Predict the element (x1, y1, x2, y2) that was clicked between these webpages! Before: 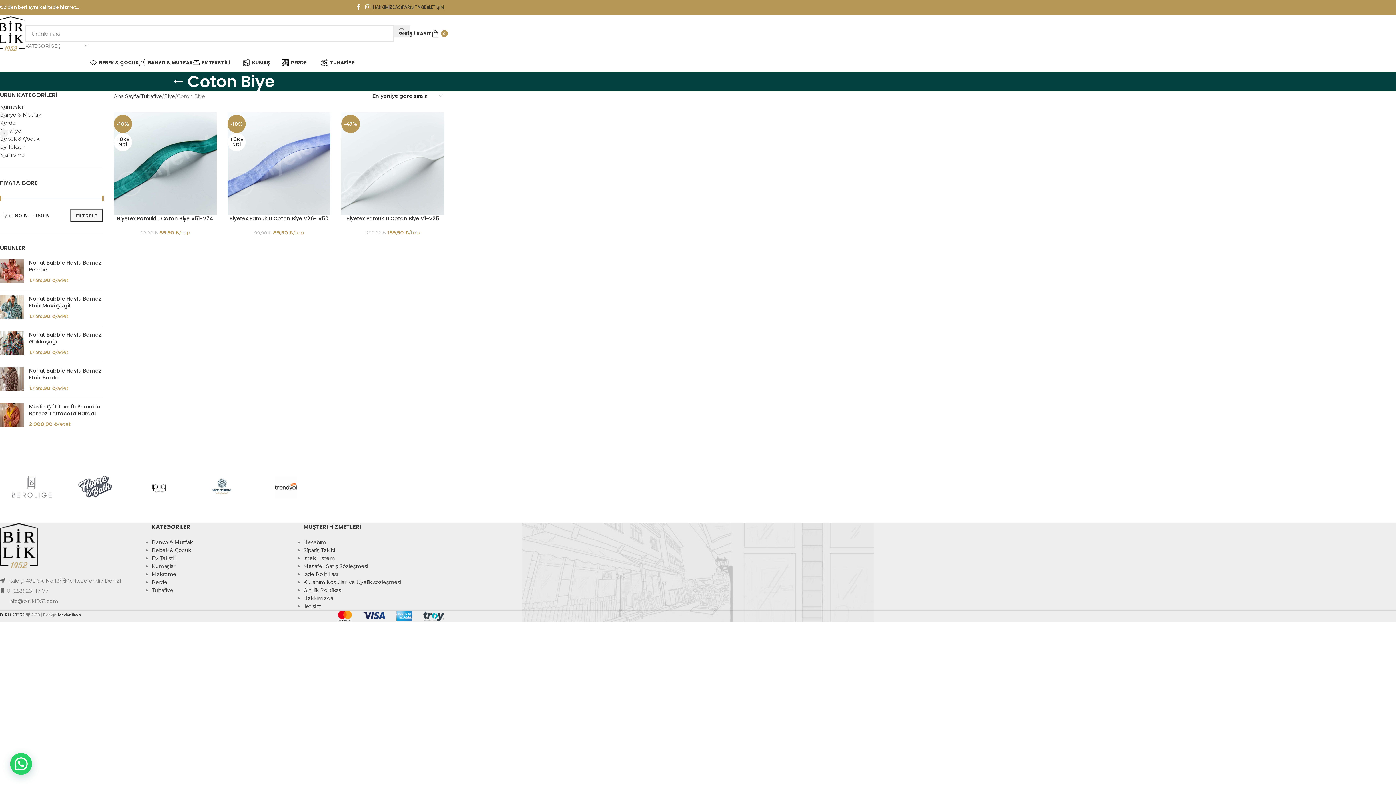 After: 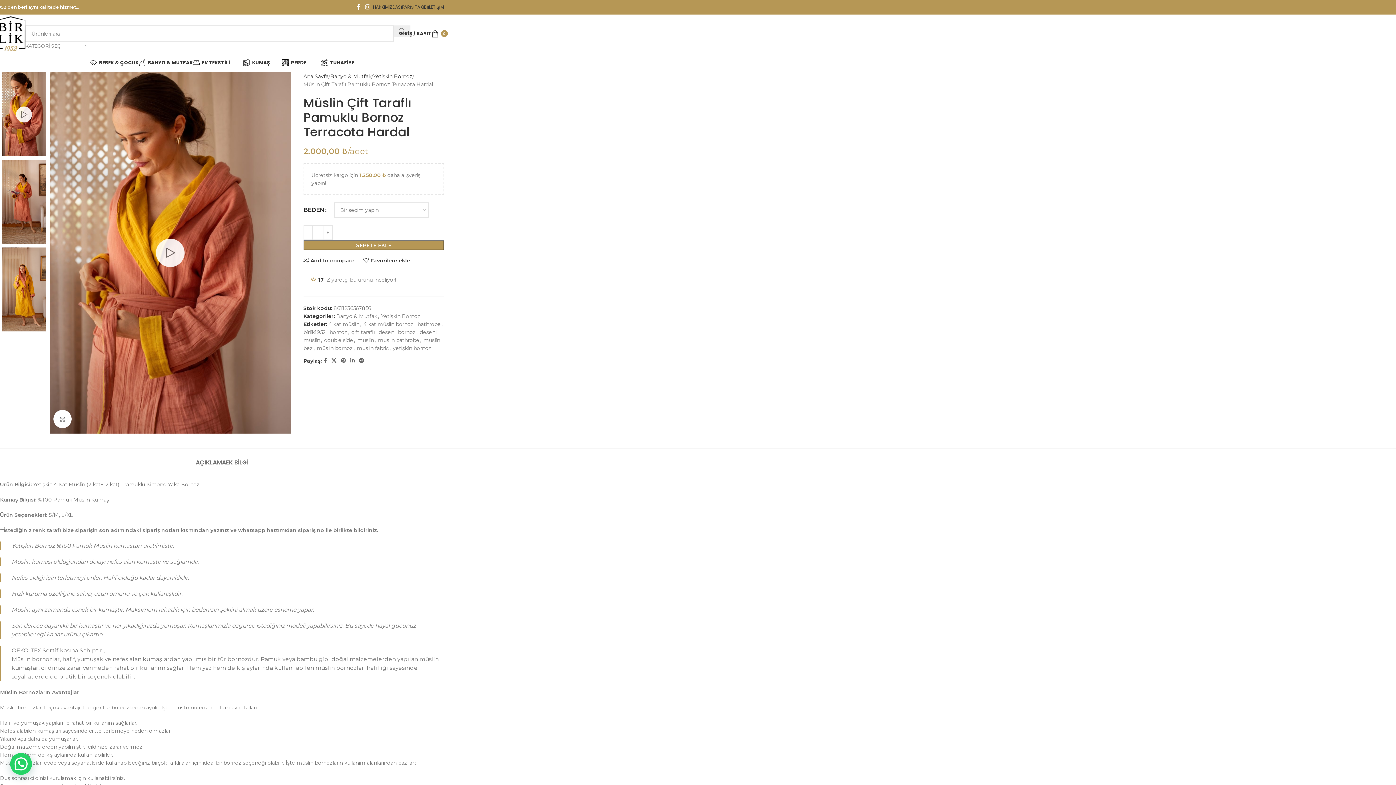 Action: bbox: (0, 403, 23, 428)